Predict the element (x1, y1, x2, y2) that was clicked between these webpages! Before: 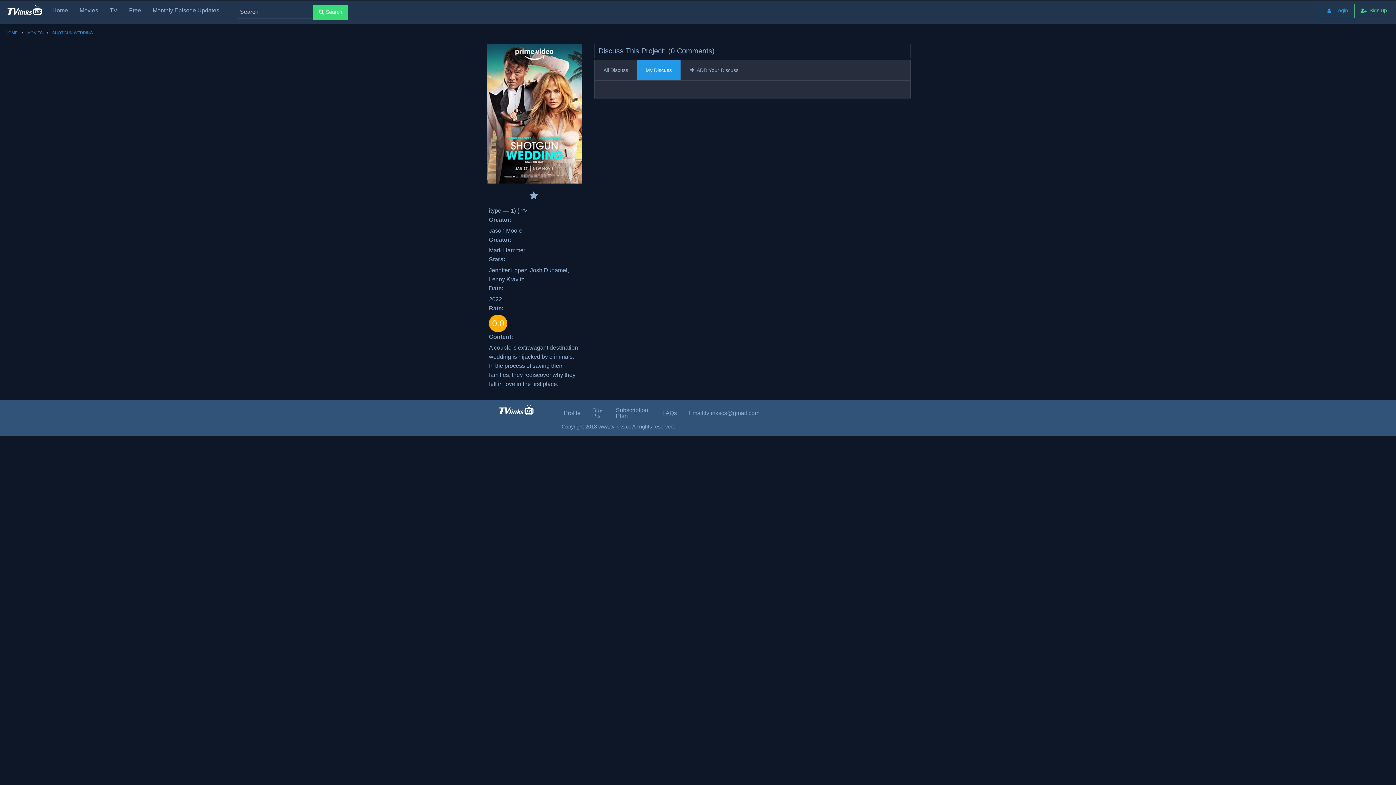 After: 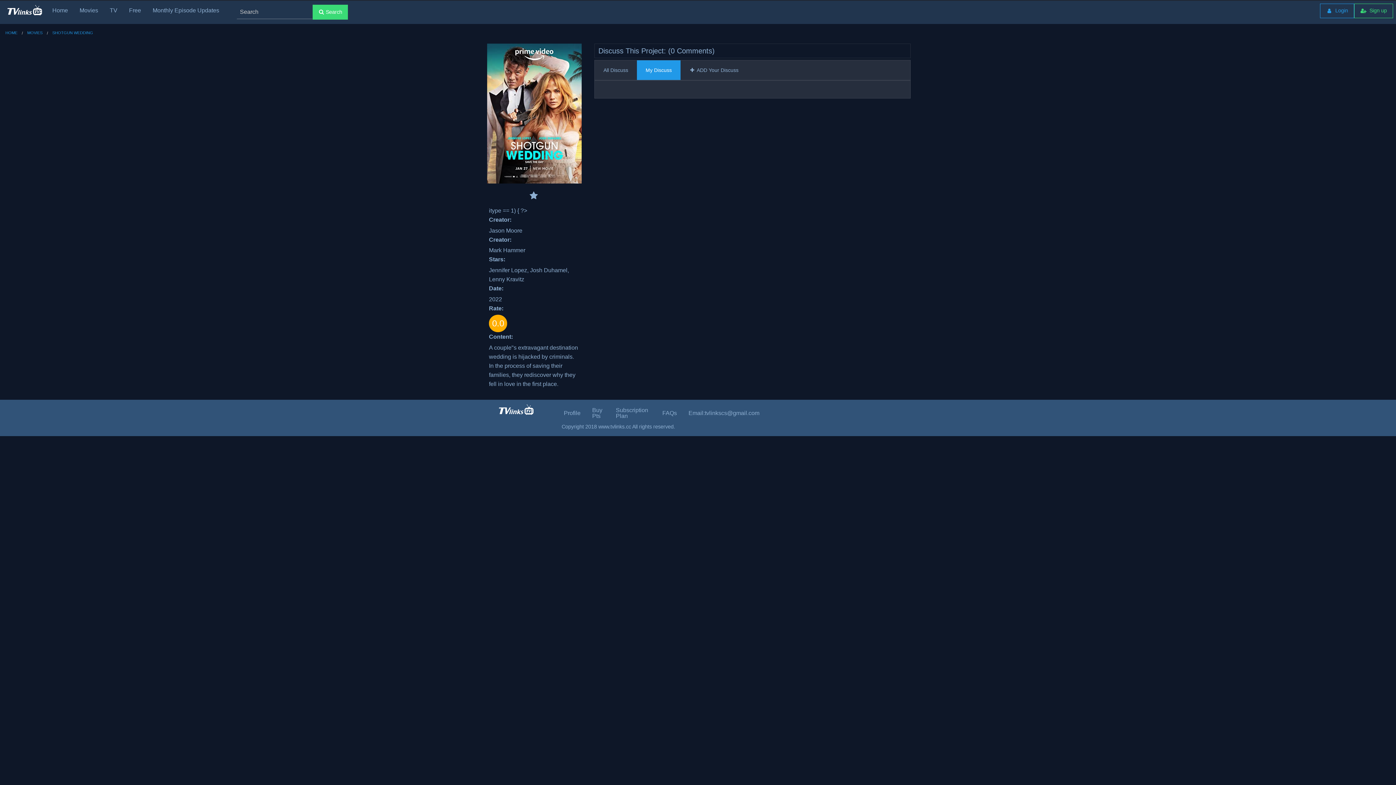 Action: label: My Discuss bbox: (637, 60, 680, 80)